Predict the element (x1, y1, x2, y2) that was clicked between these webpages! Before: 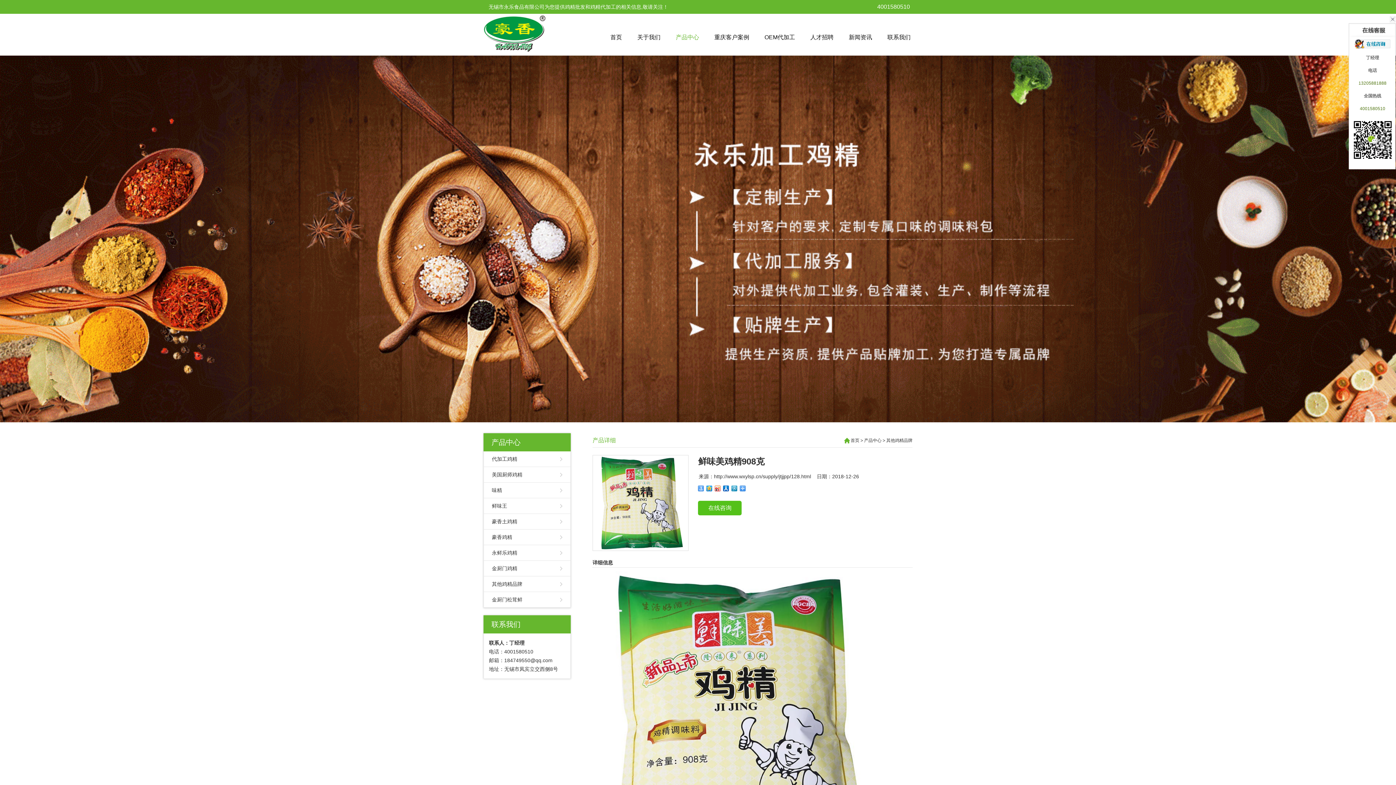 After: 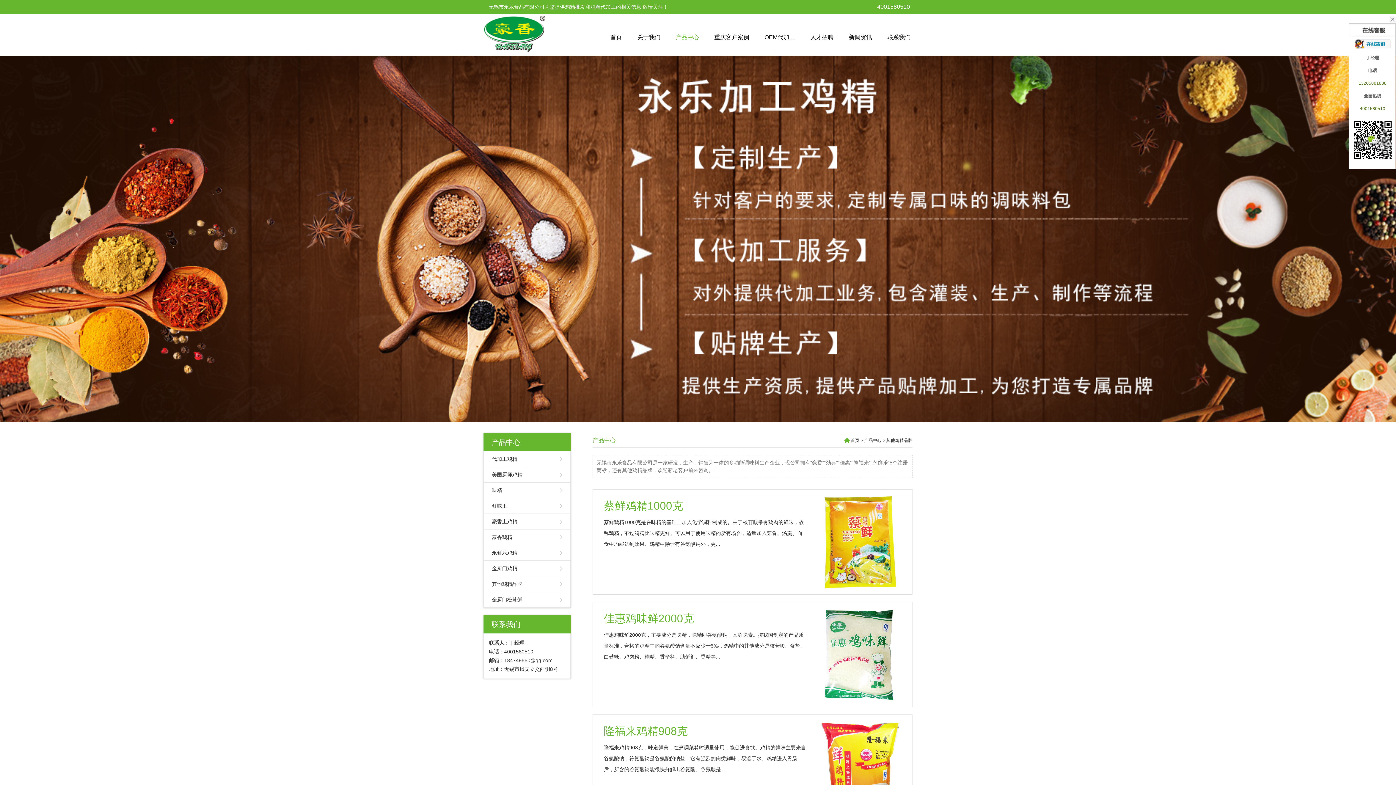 Action: label: 其他鸡精品牌 bbox: (886, 438, 912, 443)